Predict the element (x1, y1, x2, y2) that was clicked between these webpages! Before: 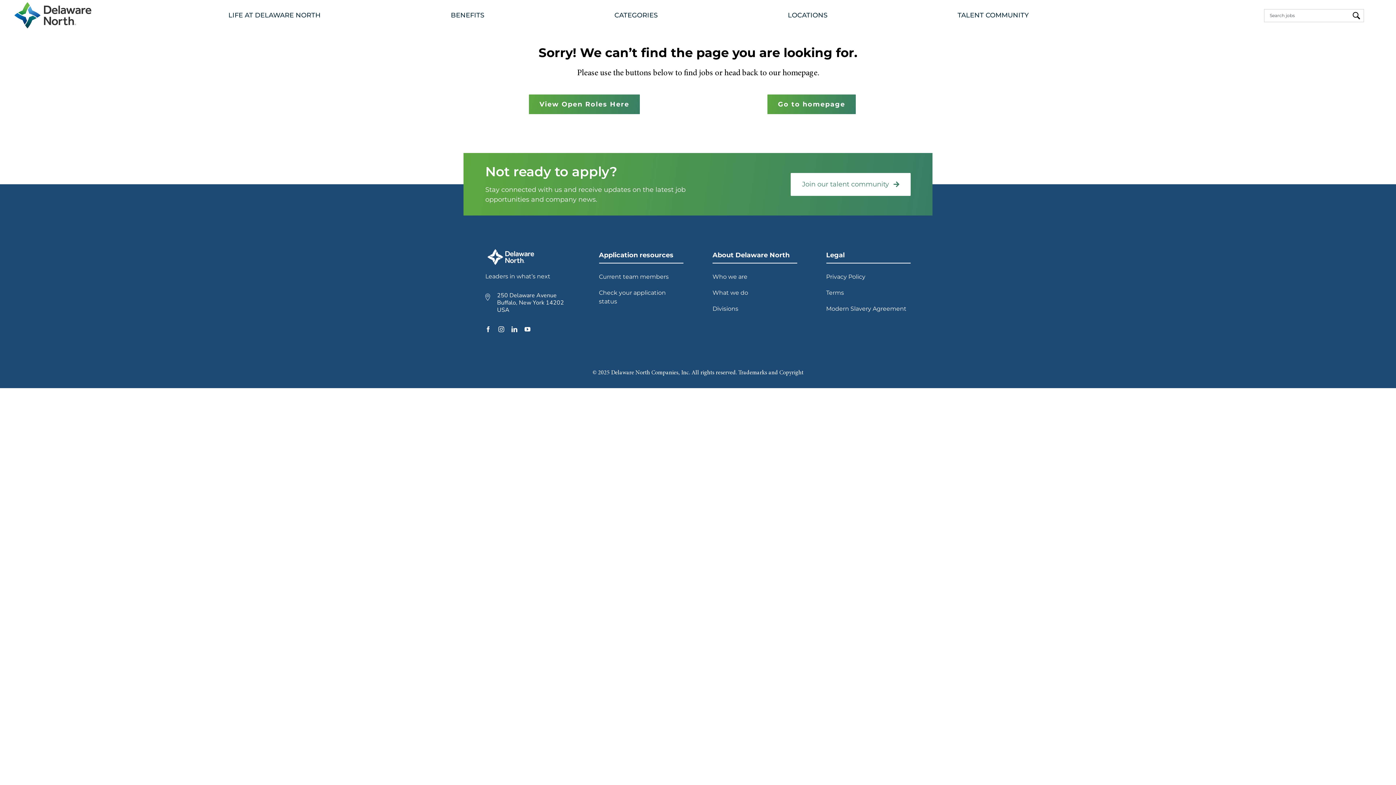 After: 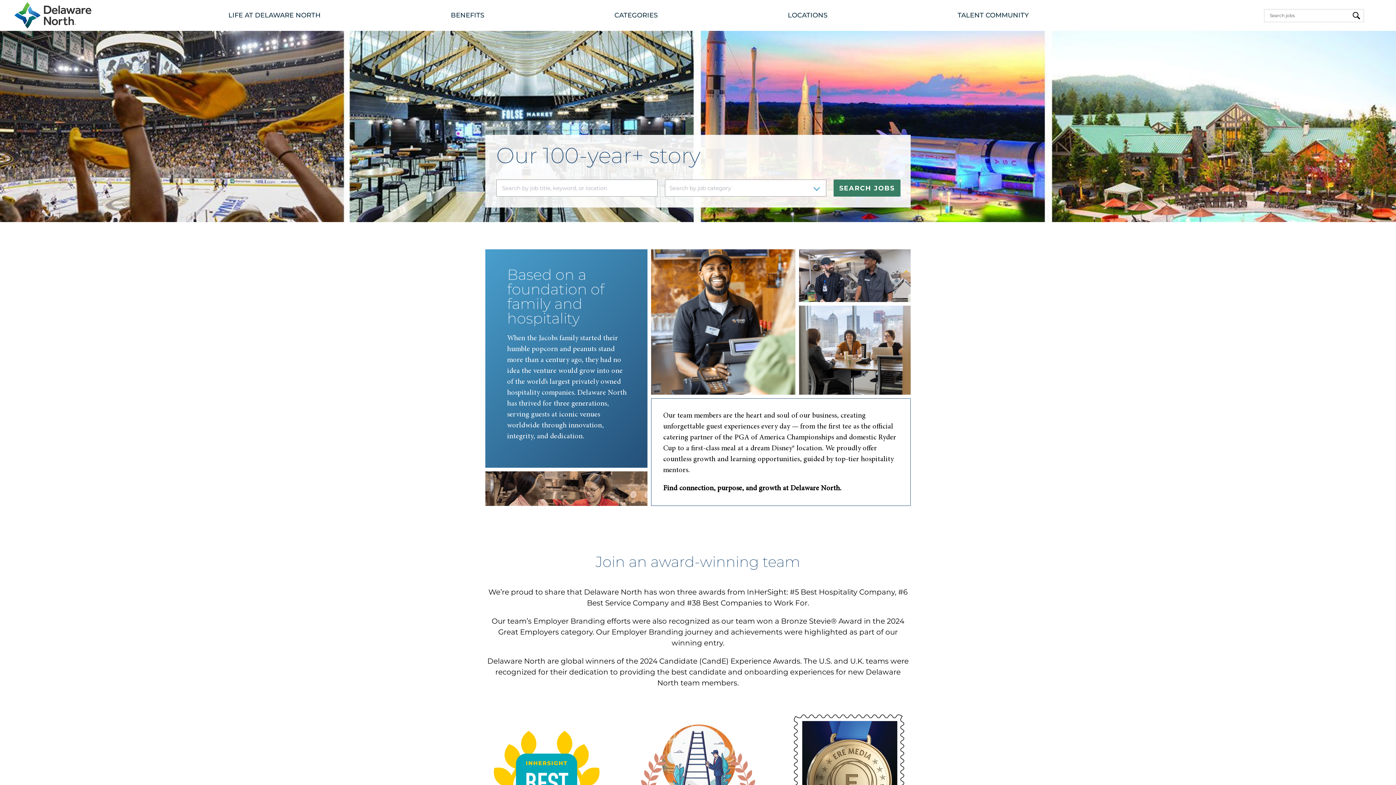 Action: label: Who we are bbox: (712, 272, 797, 281)